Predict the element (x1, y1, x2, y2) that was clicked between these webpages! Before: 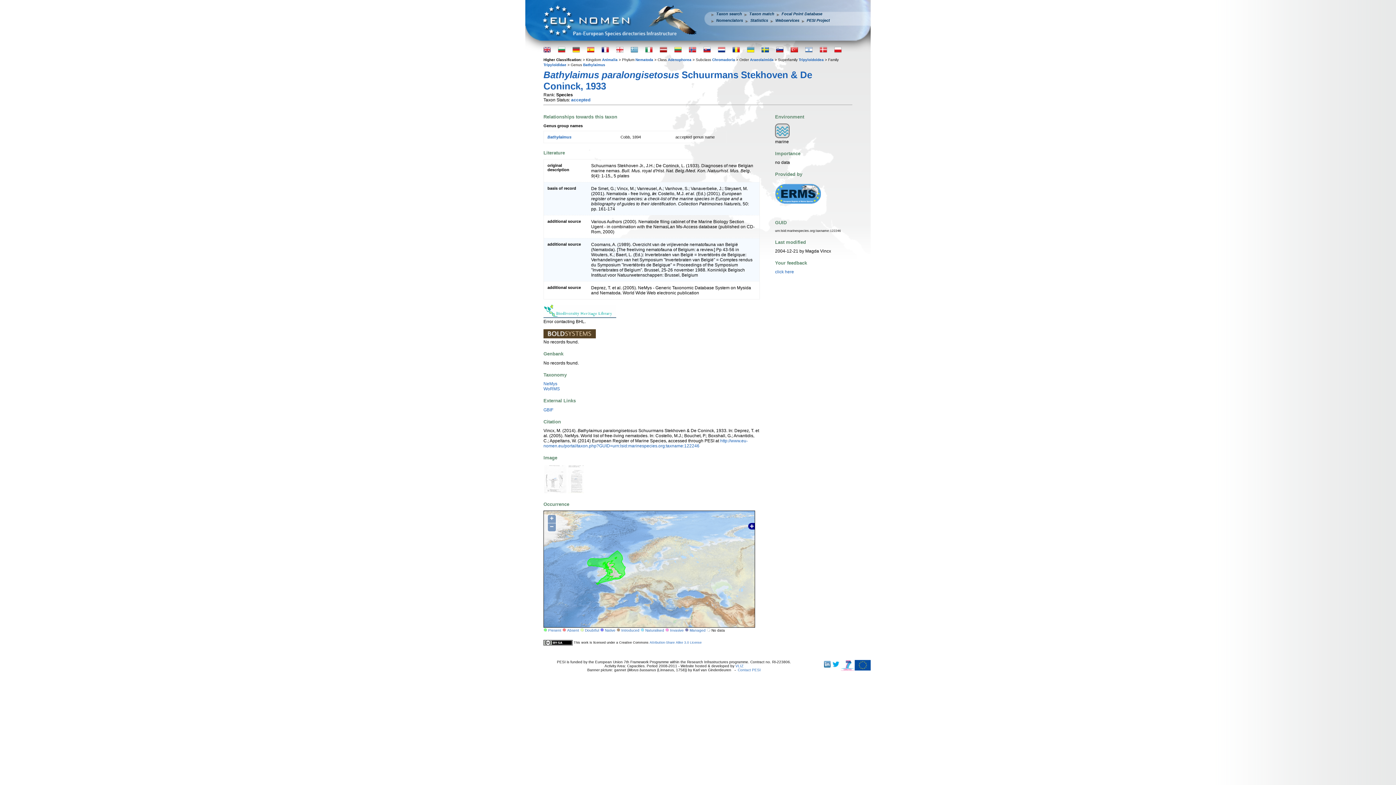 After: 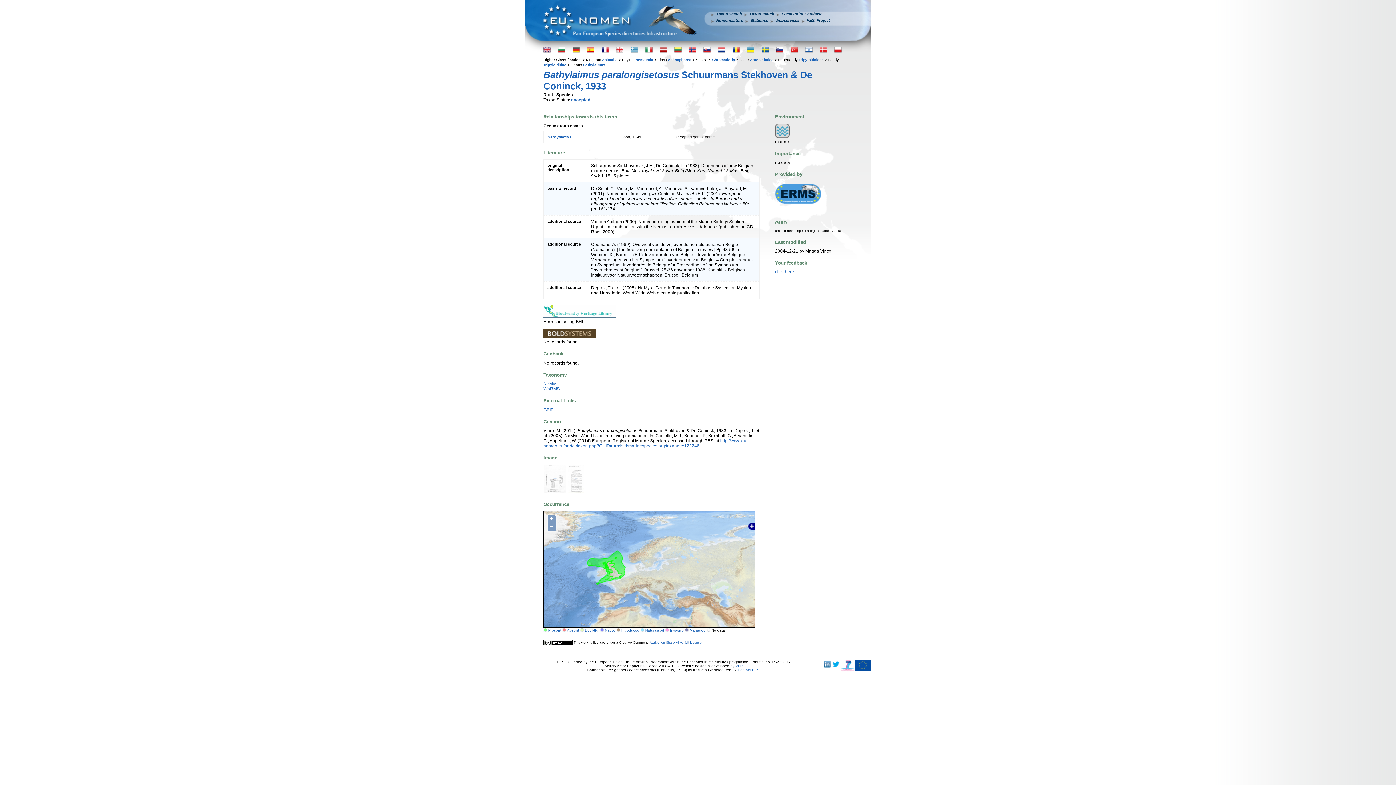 Action: label: Invasive bbox: (670, 628, 684, 632)